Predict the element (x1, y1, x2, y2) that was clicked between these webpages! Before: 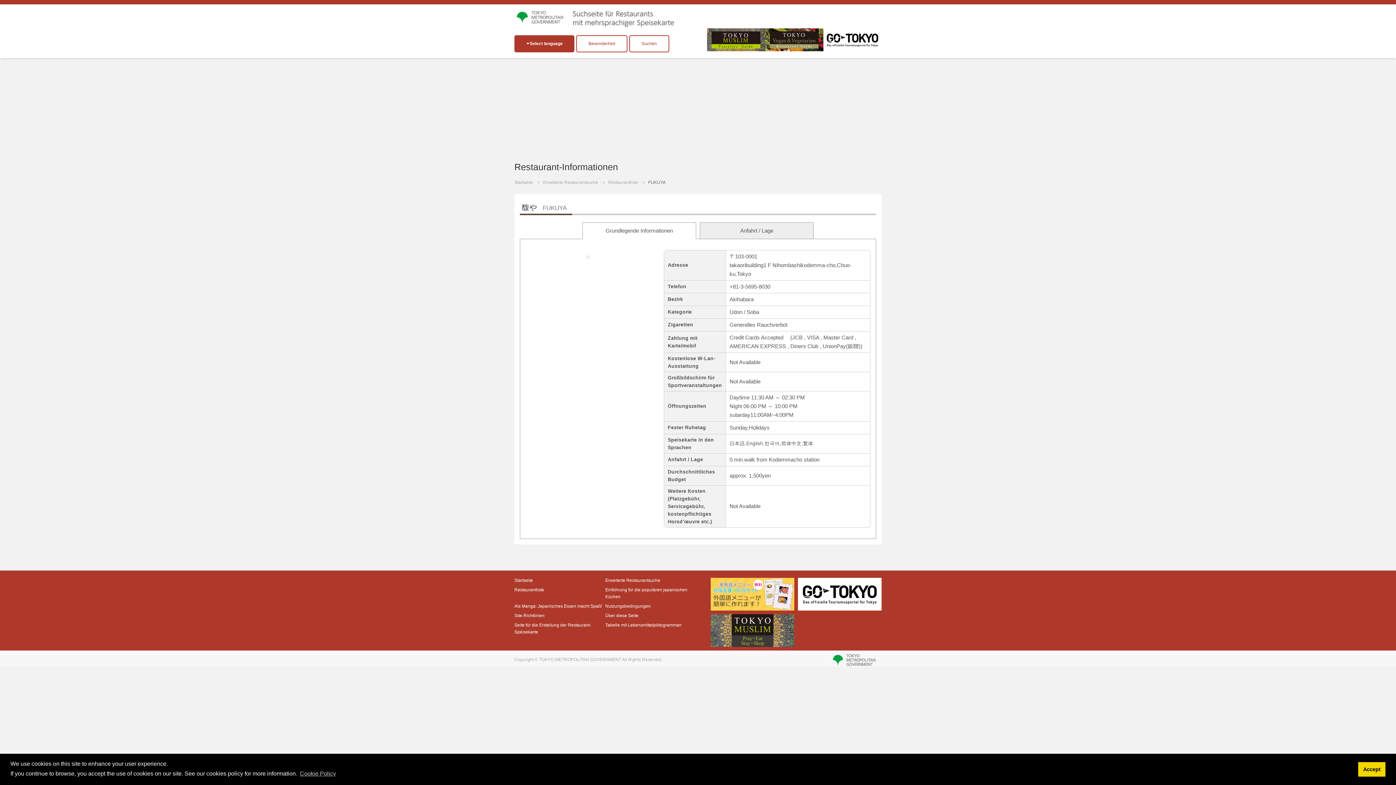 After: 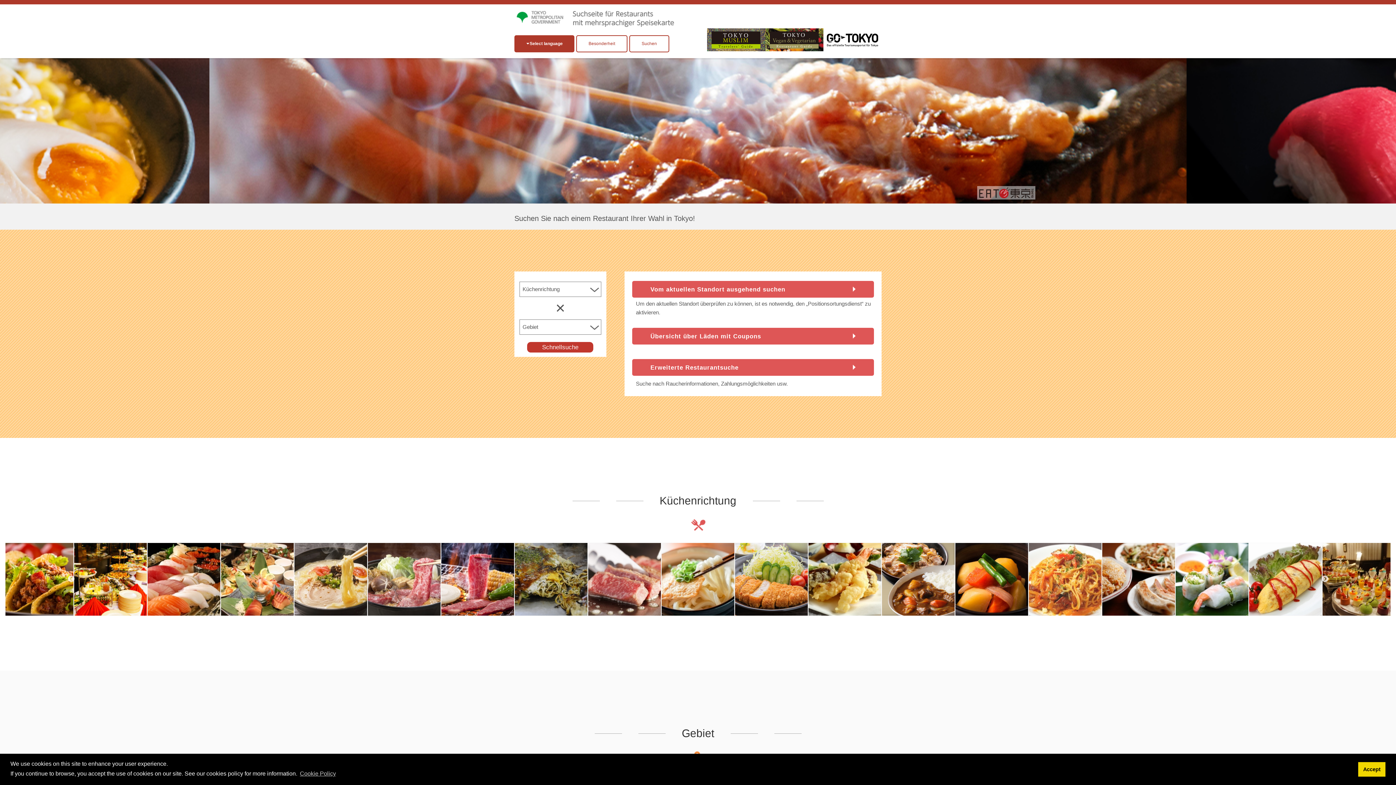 Action: label: Startseite bbox: (514, 577, 605, 584)